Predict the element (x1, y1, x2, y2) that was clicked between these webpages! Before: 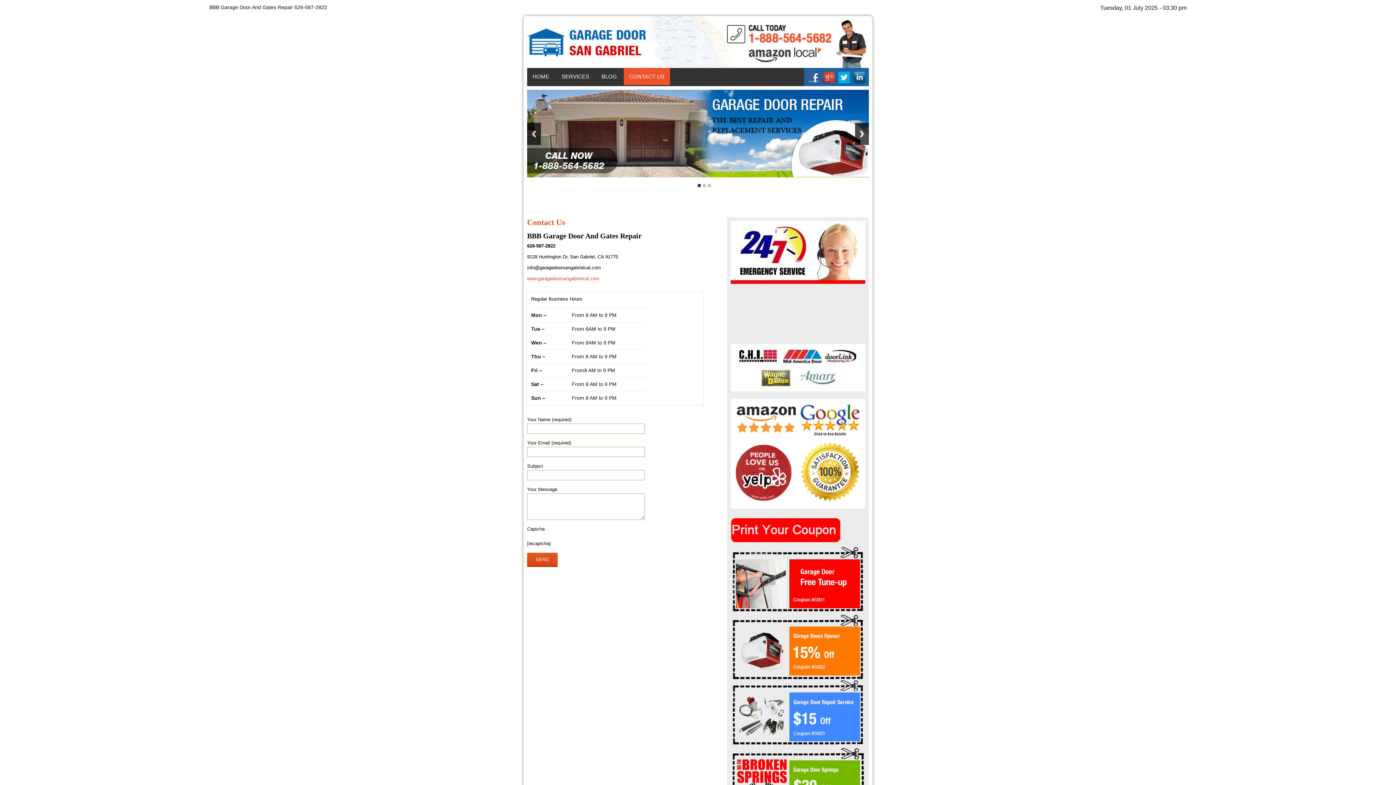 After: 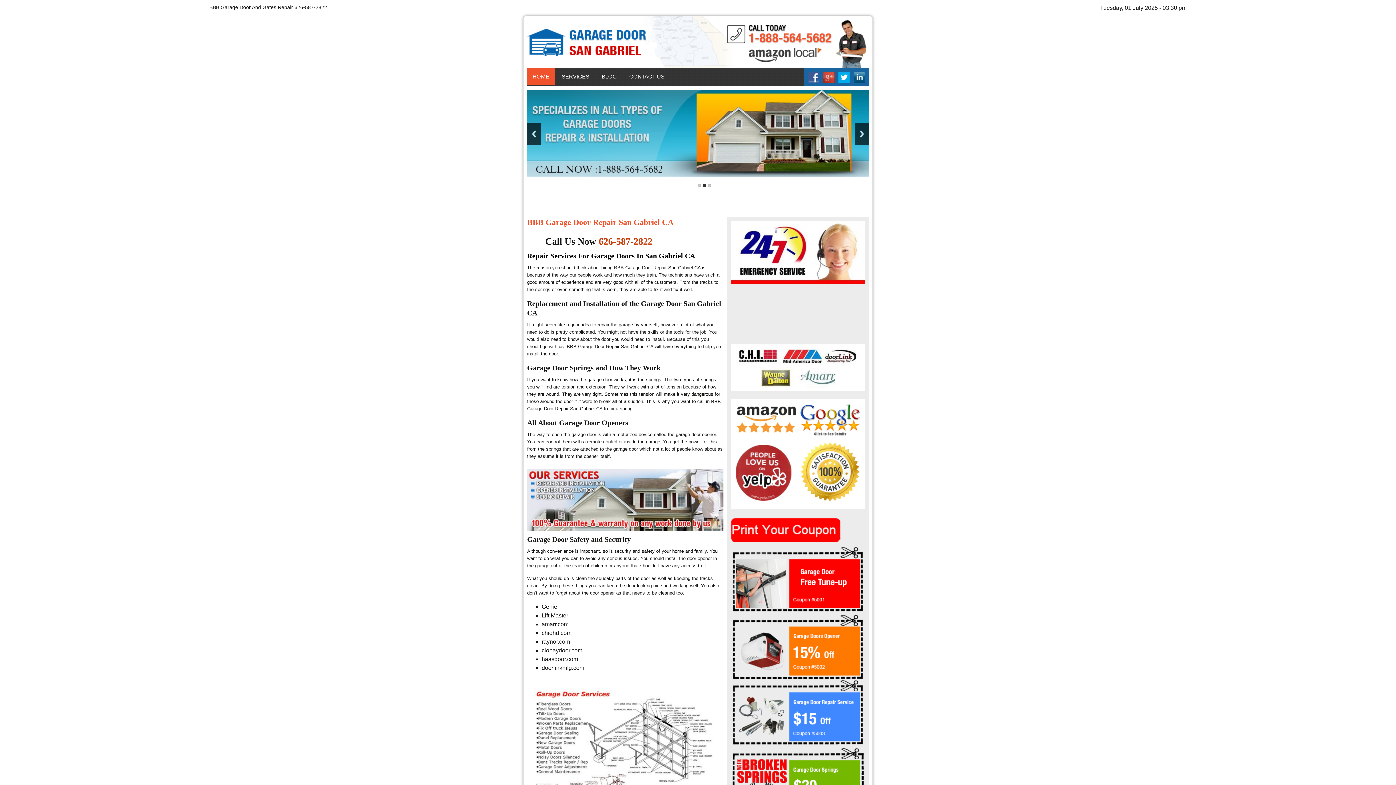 Action: label: HOME bbox: (527, 68, 554, 85)